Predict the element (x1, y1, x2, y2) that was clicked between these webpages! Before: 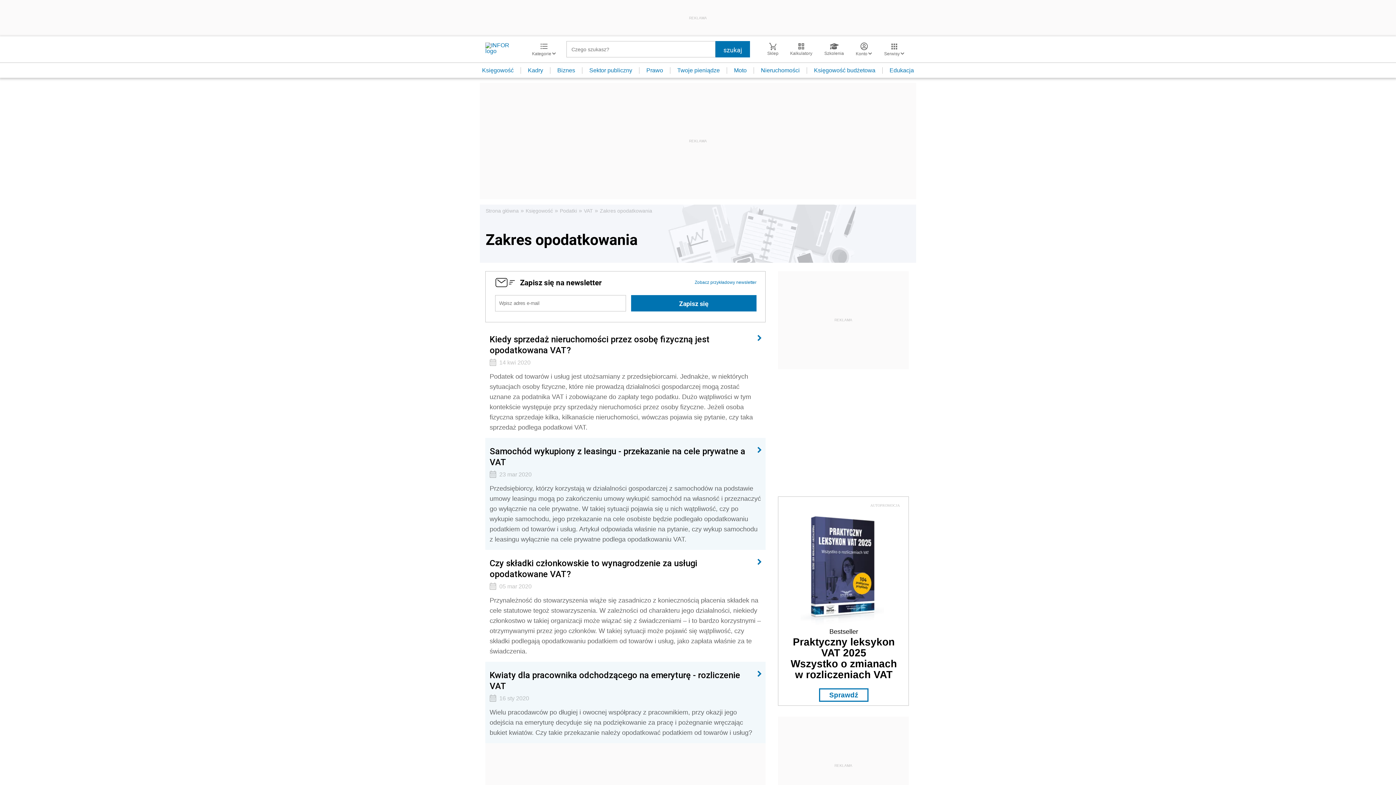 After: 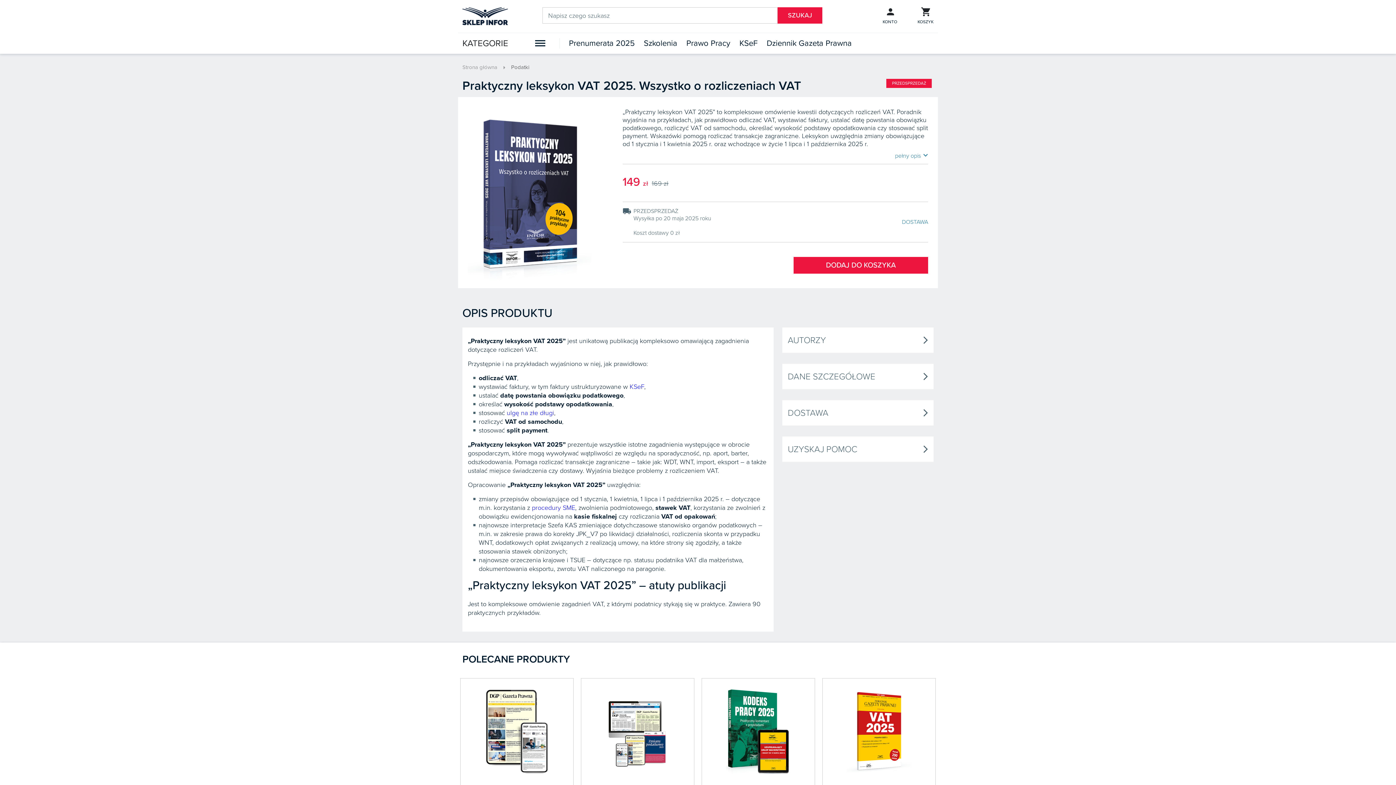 Action: bbox: (800, 620, 884, 626)